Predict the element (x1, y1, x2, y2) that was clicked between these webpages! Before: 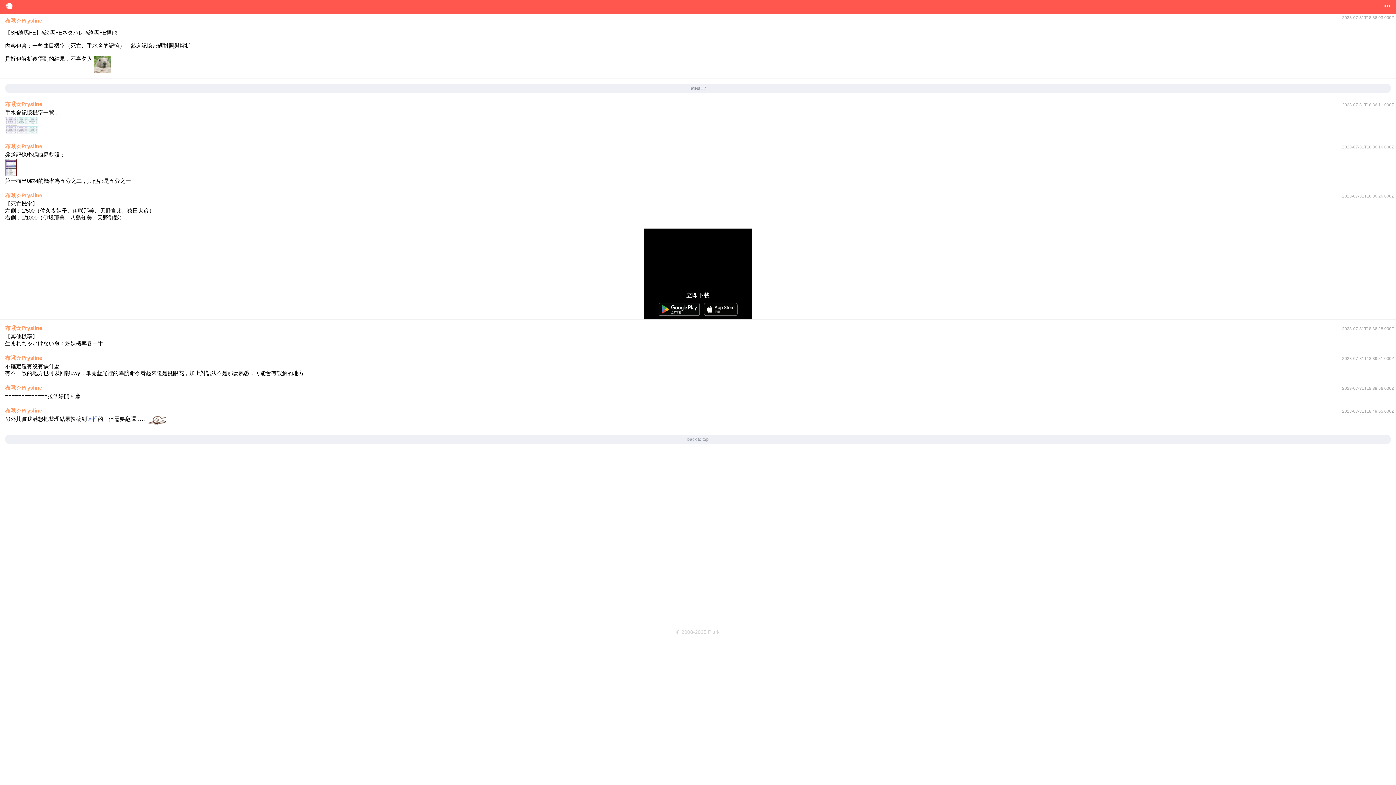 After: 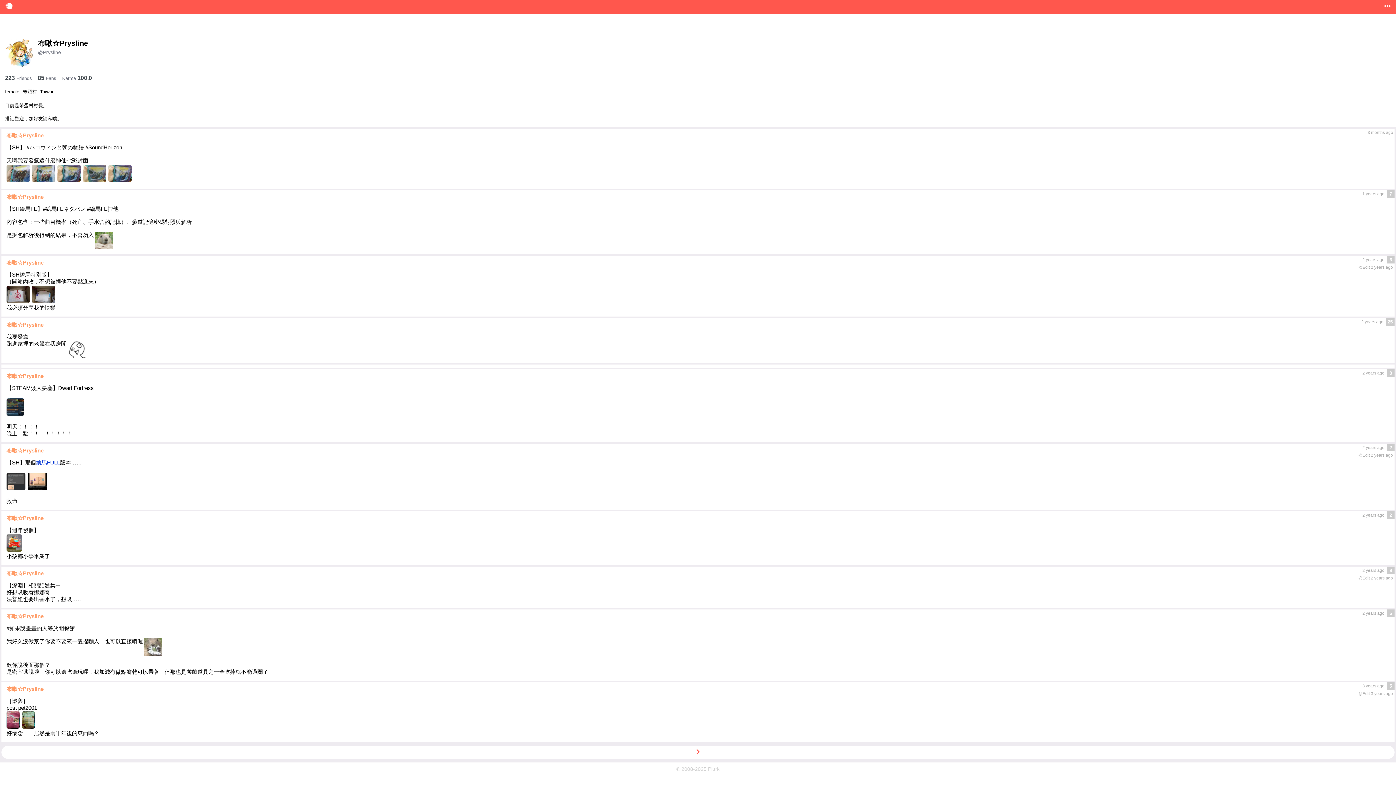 Action: bbox: (5, 192, 42, 198) label: 布啾☆Prysline